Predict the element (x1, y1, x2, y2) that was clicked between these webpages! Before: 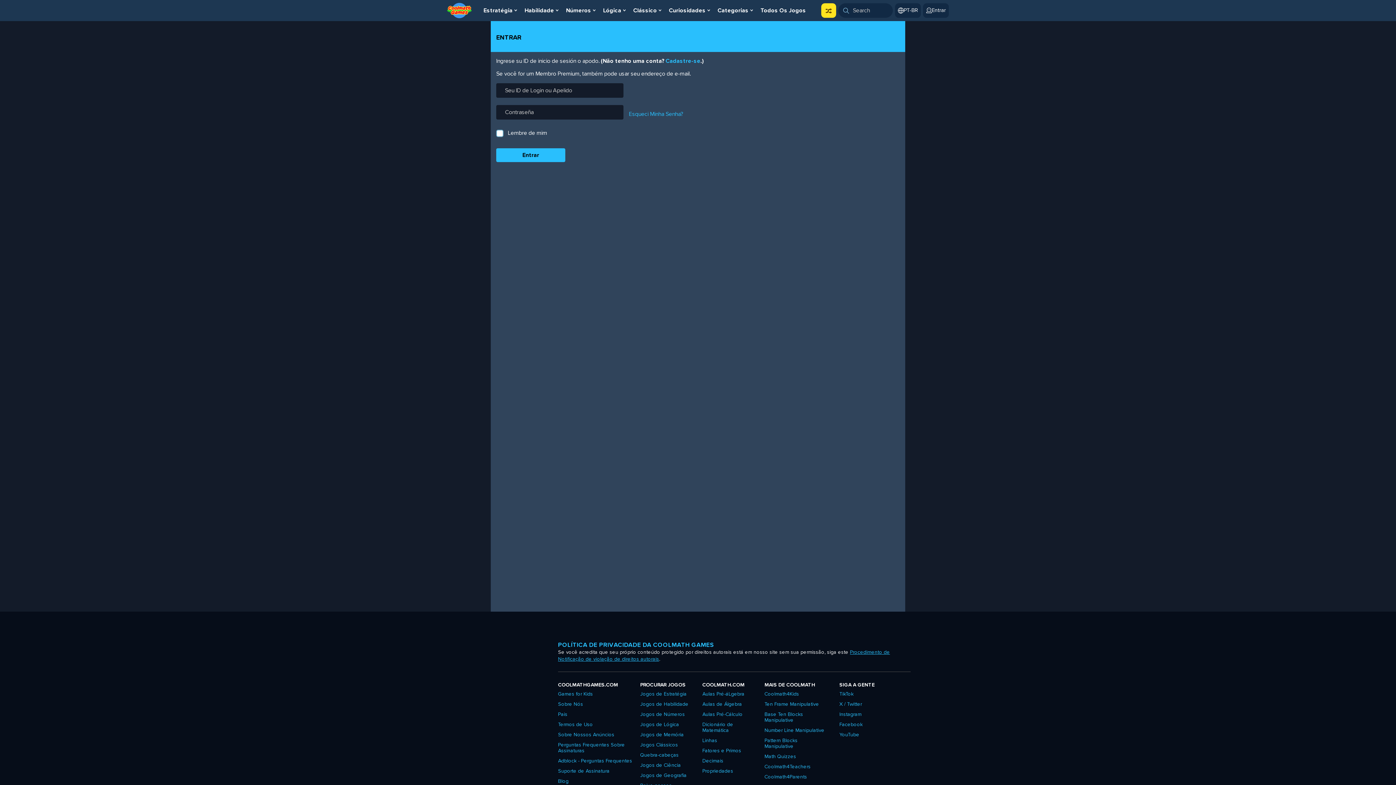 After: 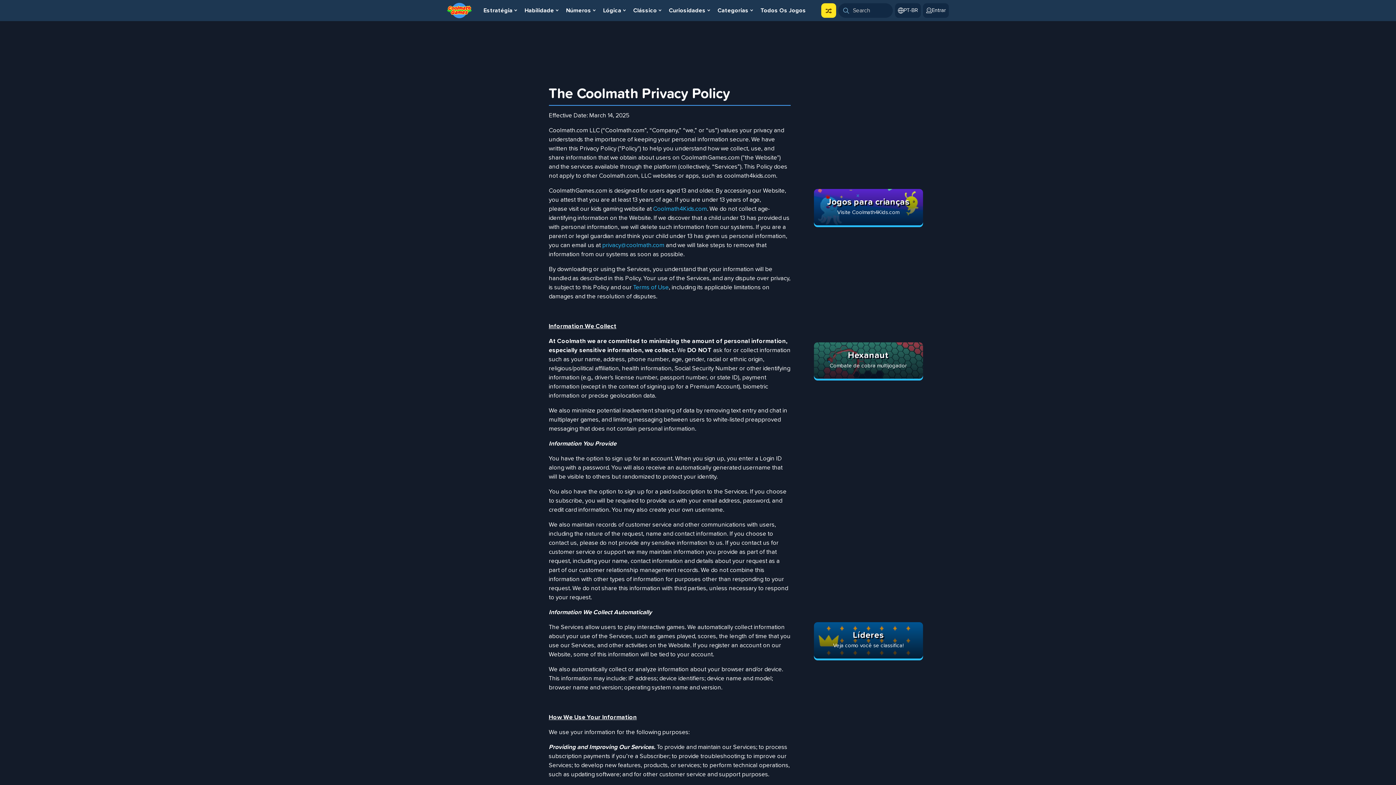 Action: label: POLÍTICA DE PRIVACIDADE DA COOLMATH GAMES bbox: (558, 642, 714, 648)